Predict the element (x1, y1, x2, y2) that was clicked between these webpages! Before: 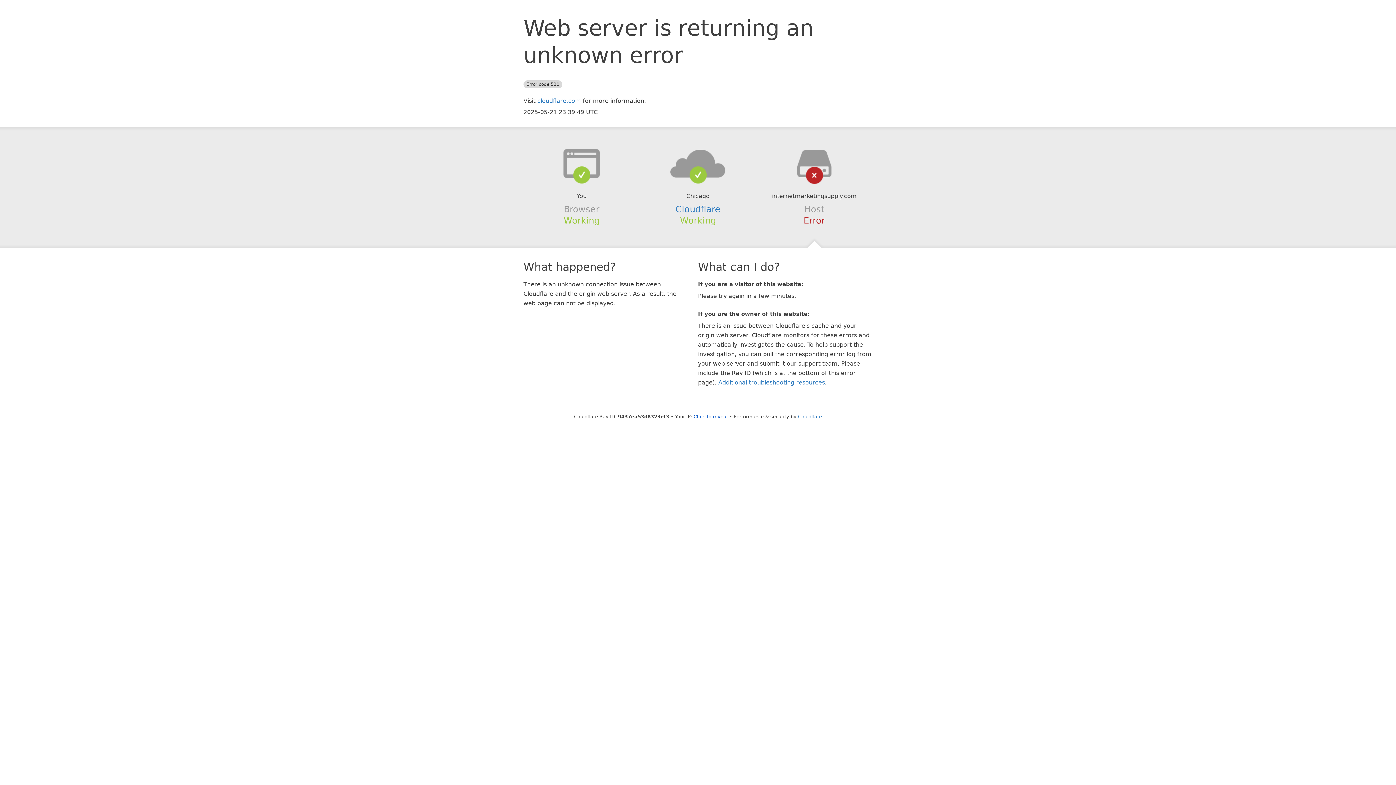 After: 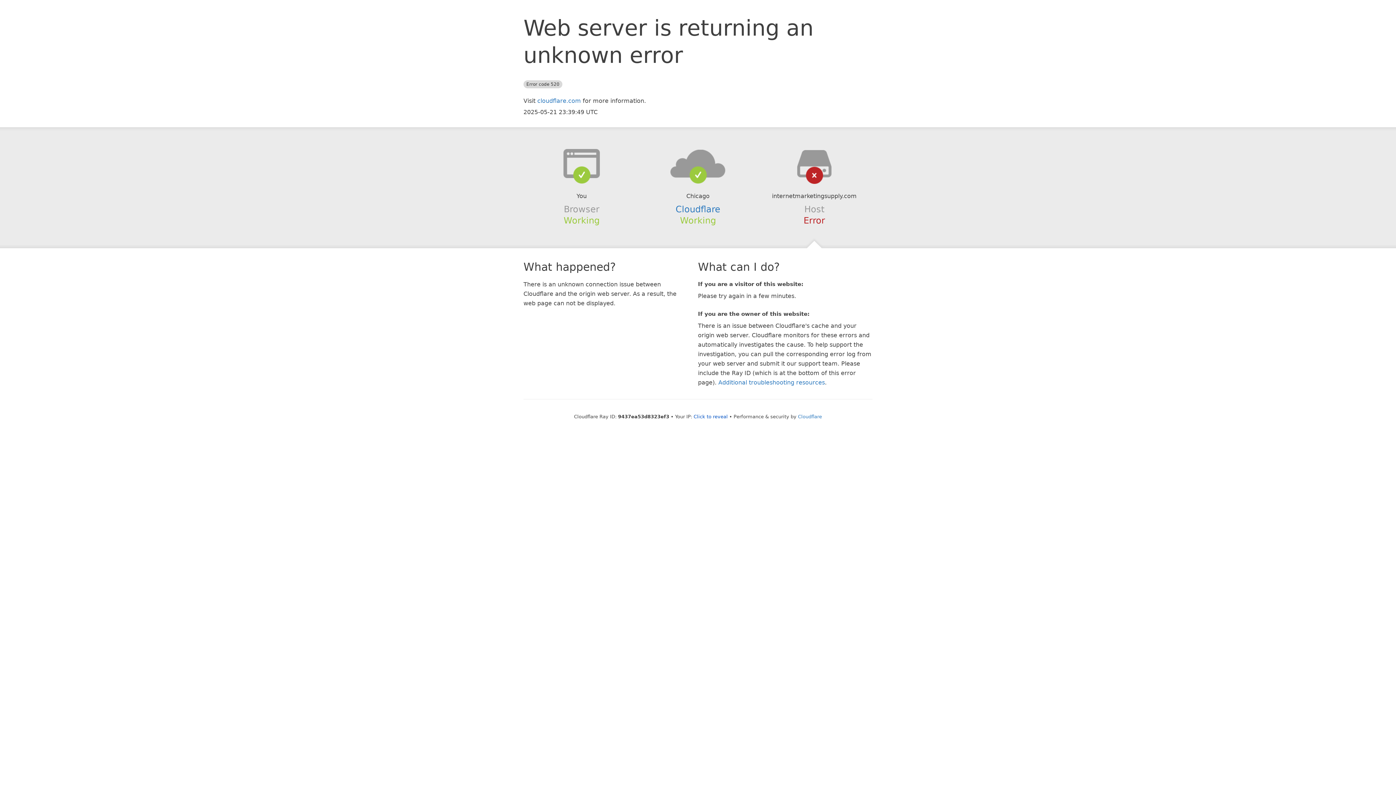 Action: bbox: (639, 148, 756, 178)